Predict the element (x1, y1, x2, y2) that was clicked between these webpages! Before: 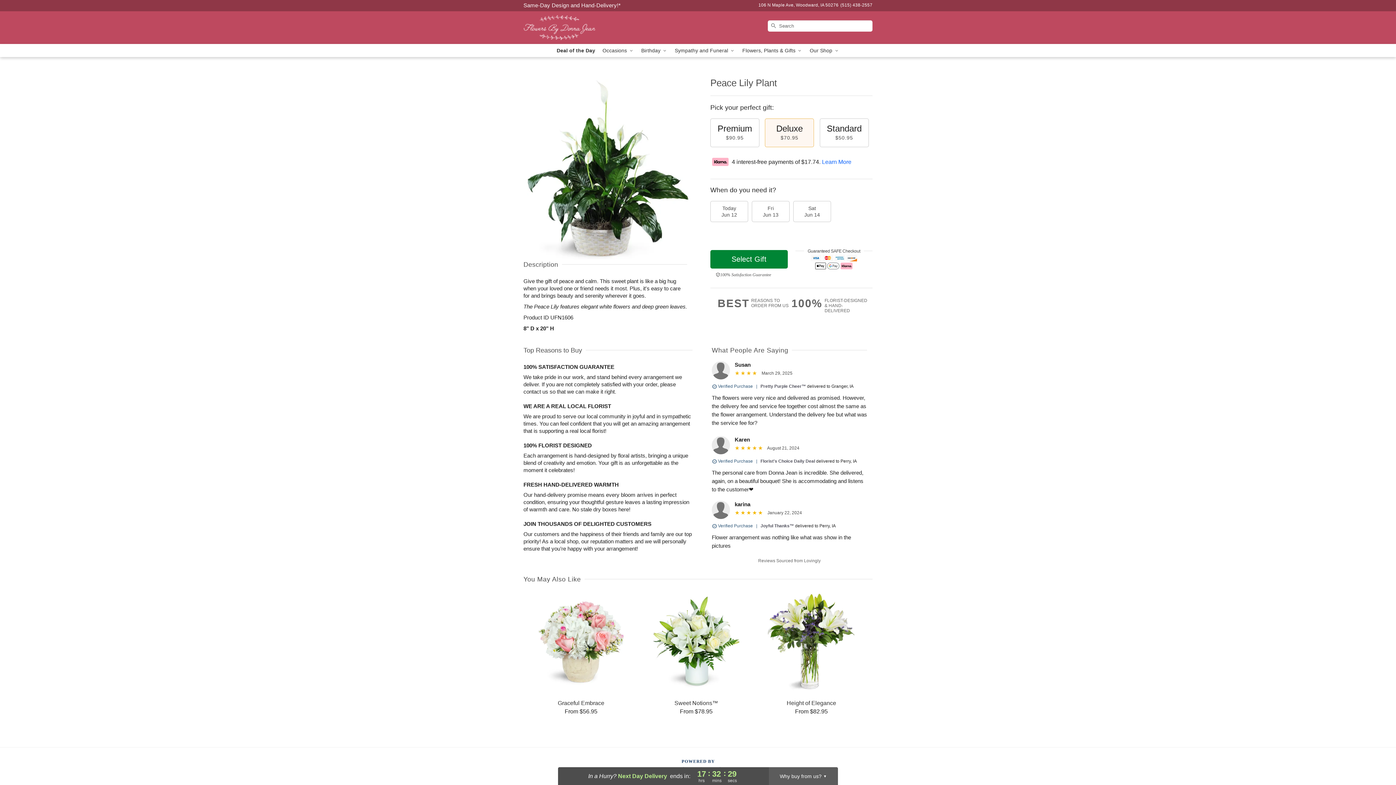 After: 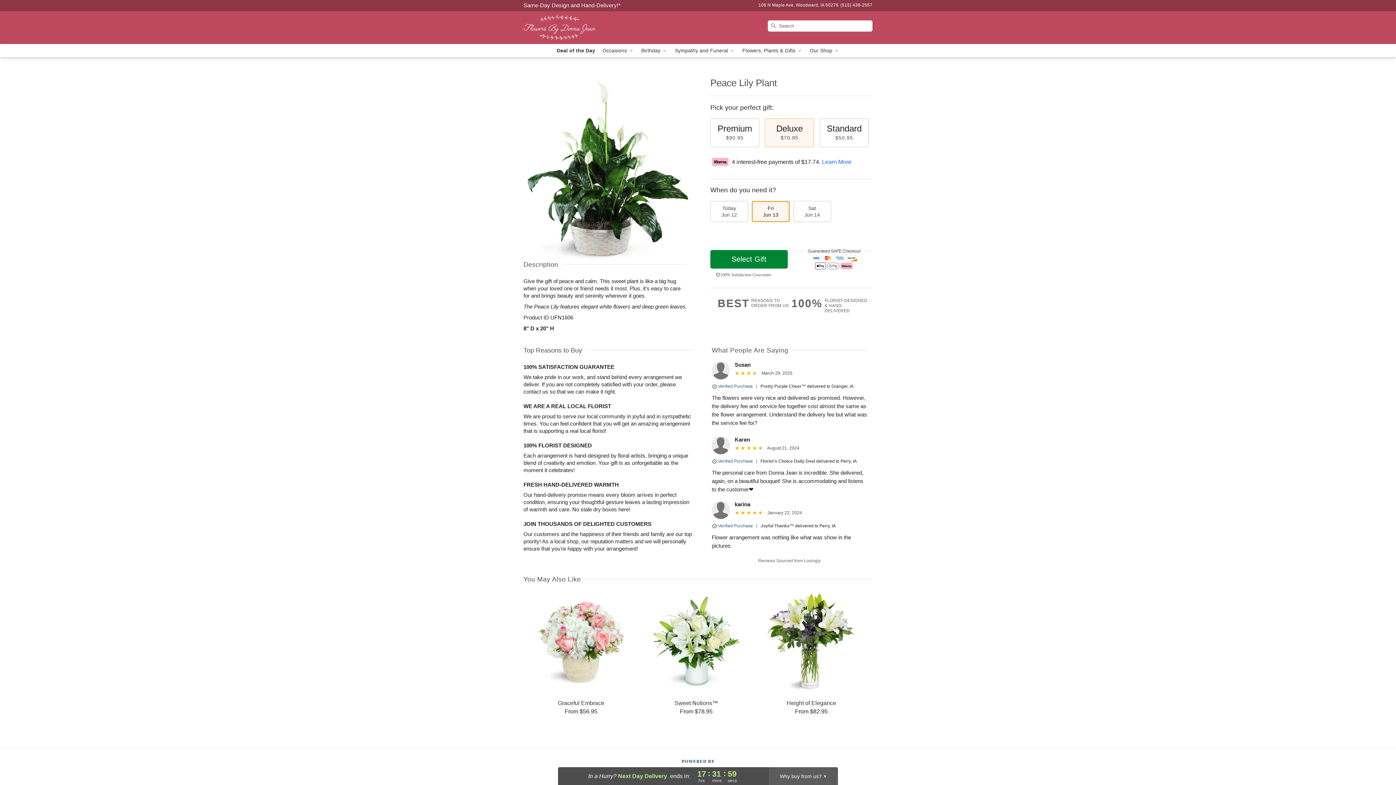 Action: label: Fri
Jun 13 bbox: (752, 201, 789, 222)